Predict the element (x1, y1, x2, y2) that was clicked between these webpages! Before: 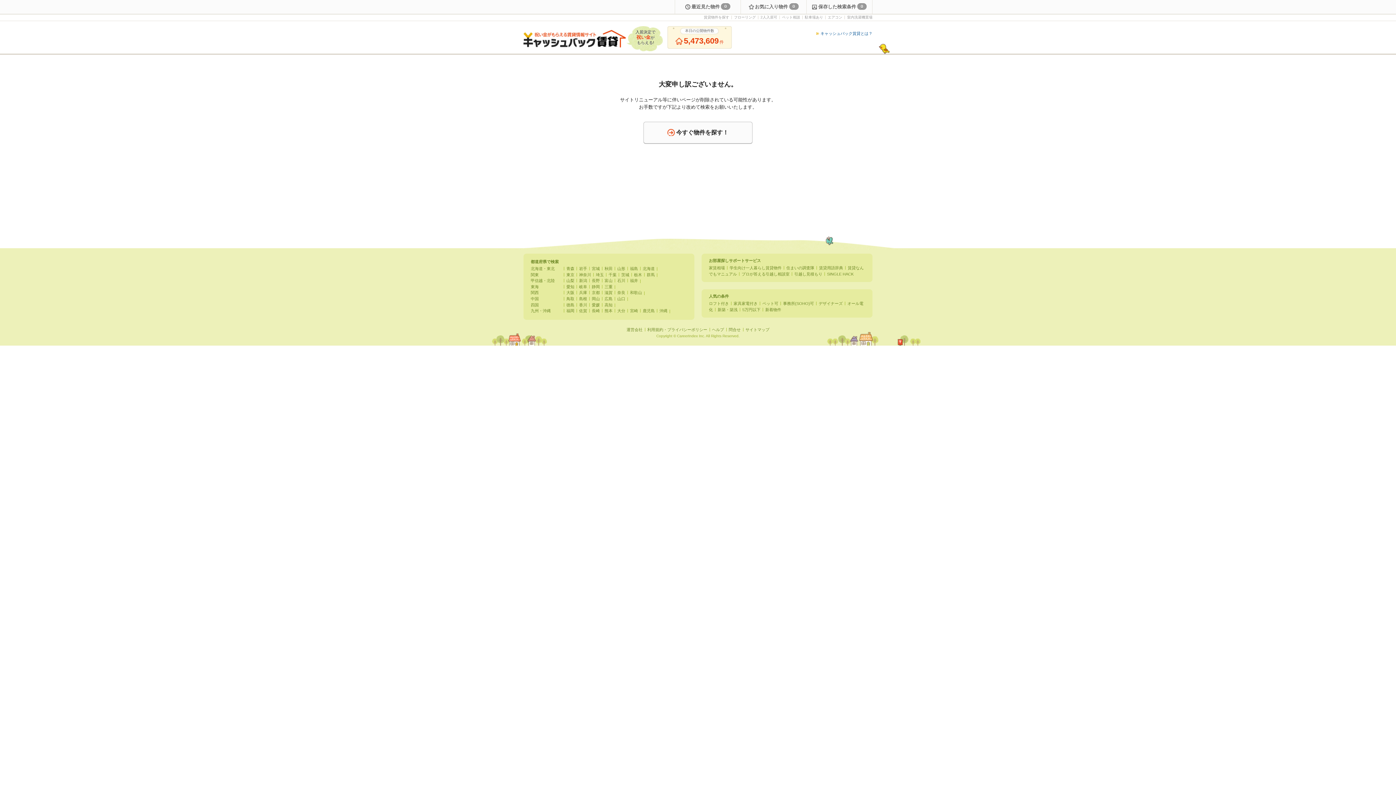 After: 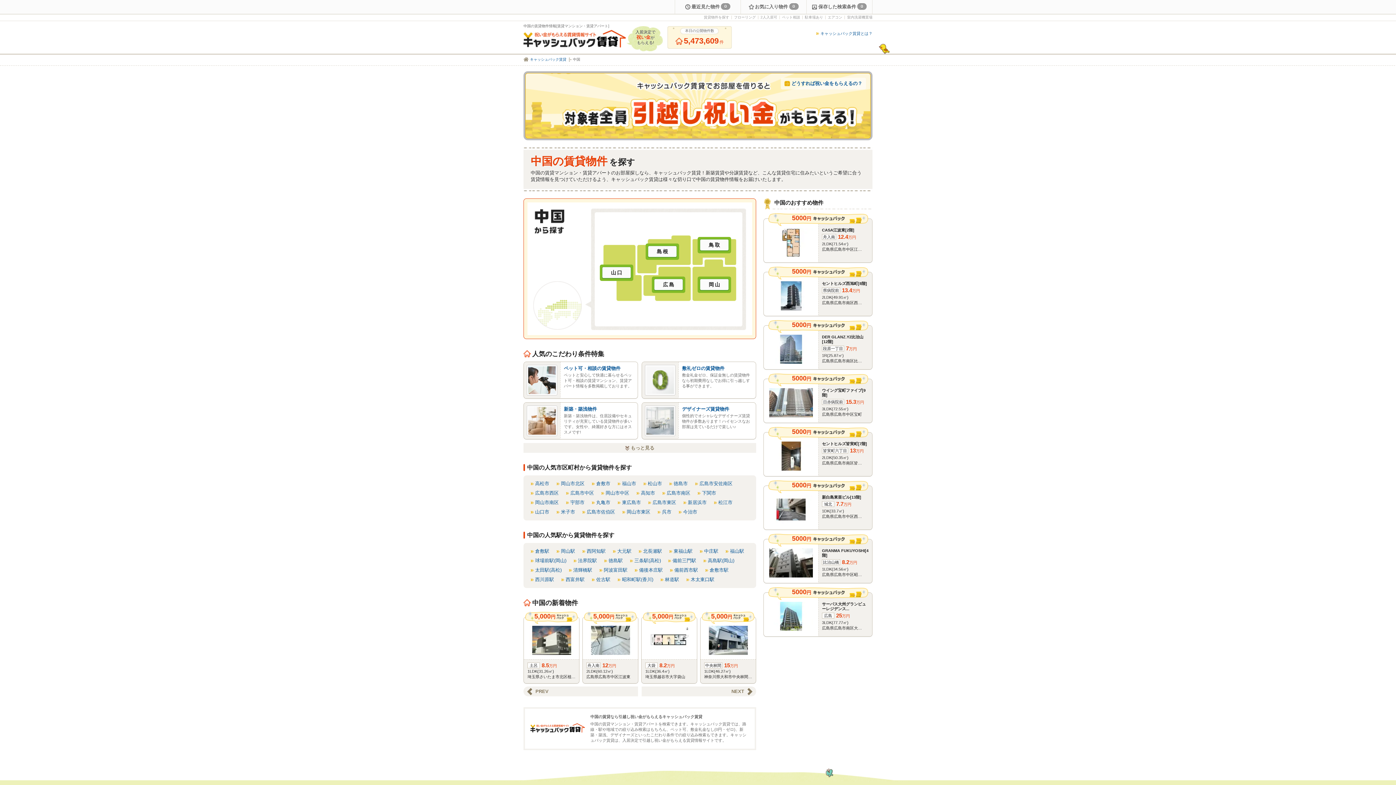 Action: label: 四国 bbox: (530, 302, 561, 307)